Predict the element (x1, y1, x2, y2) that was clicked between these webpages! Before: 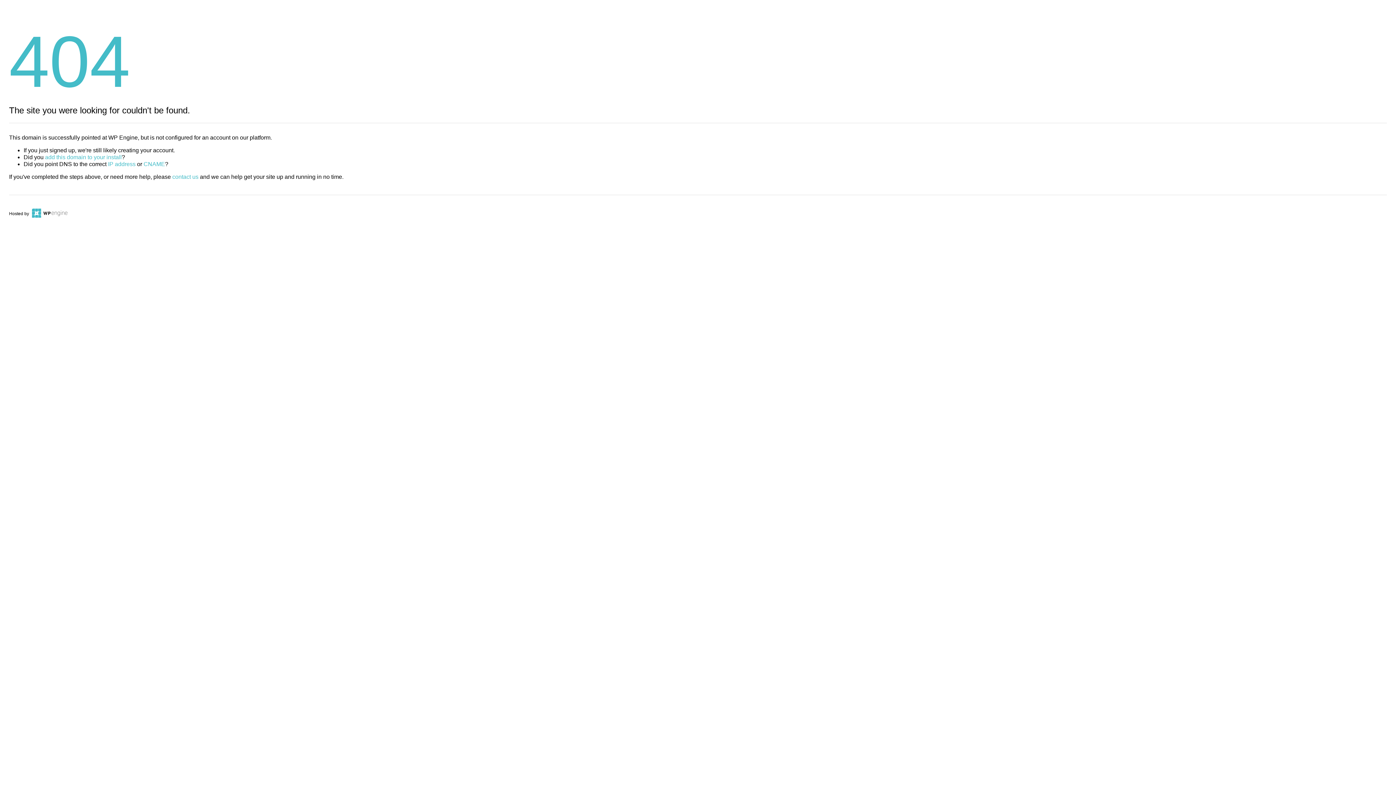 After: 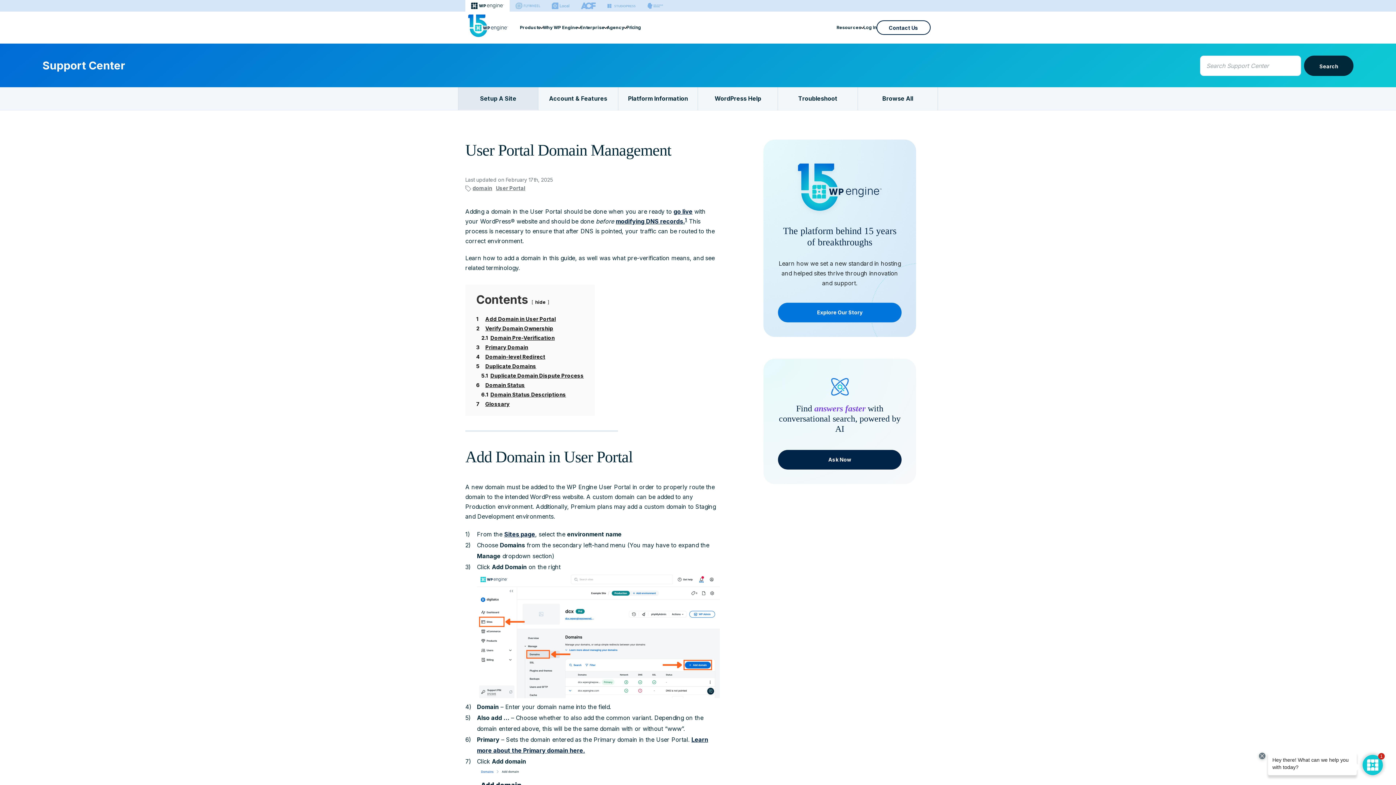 Action: bbox: (45, 154, 121, 160) label: add this domain to your install